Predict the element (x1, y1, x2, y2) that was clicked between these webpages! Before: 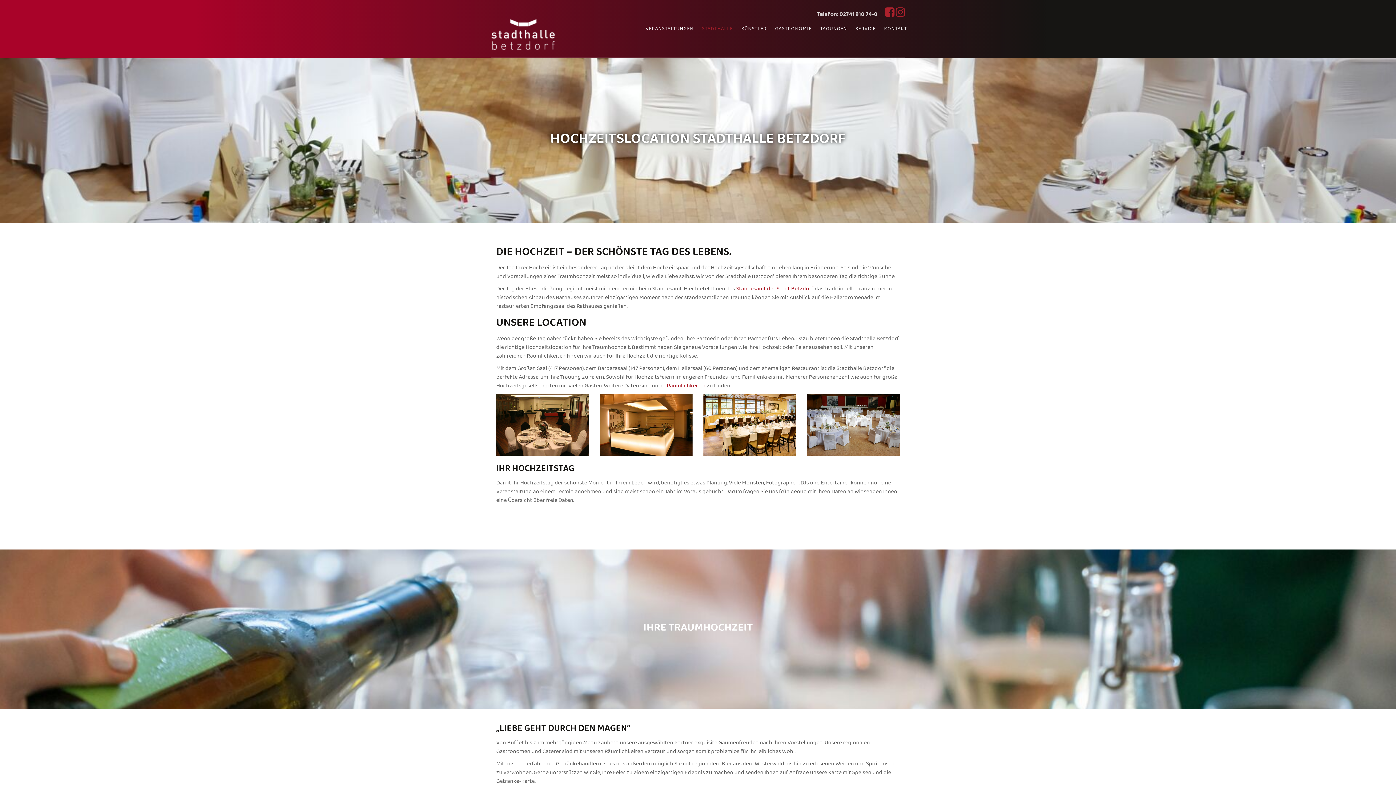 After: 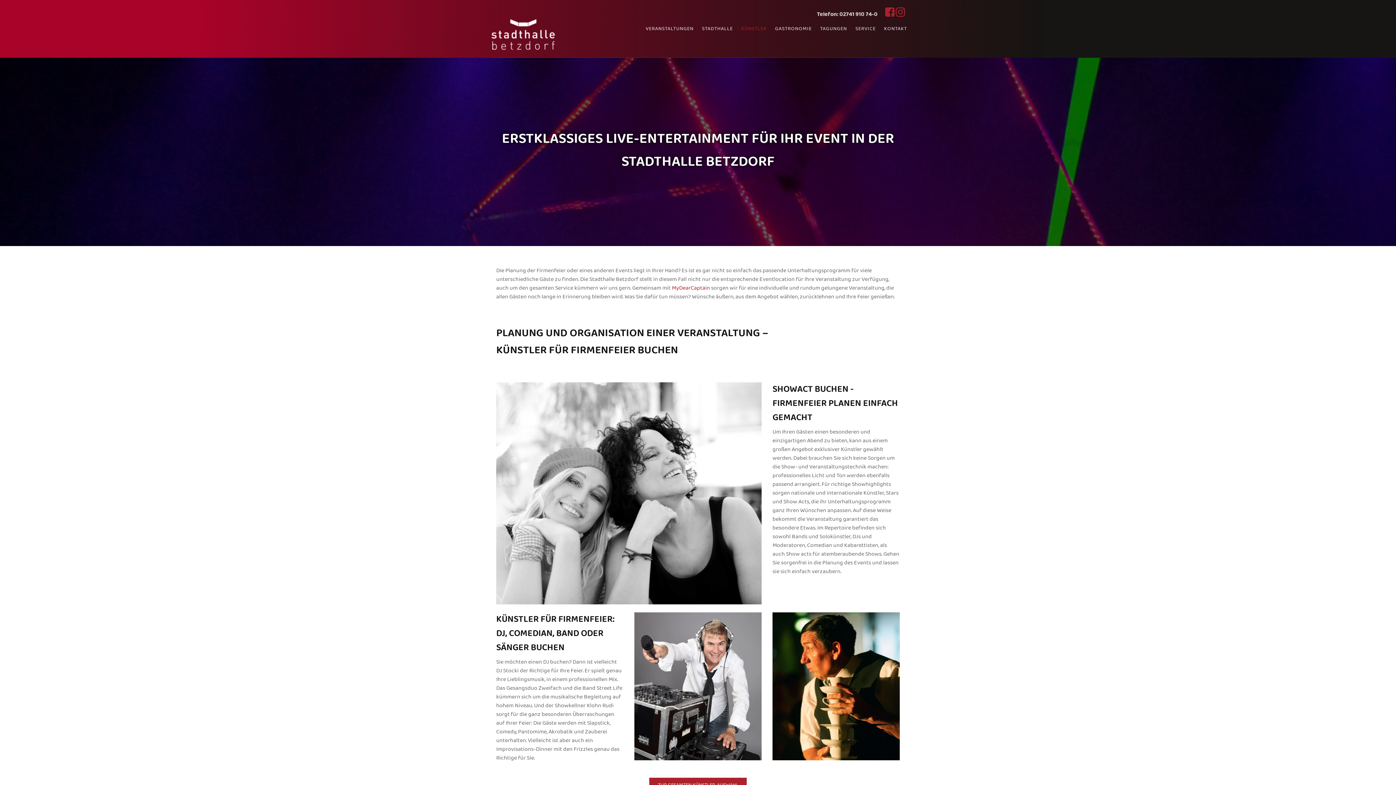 Action: label: KÜNSTLER bbox: (737, 24, 770, 33)